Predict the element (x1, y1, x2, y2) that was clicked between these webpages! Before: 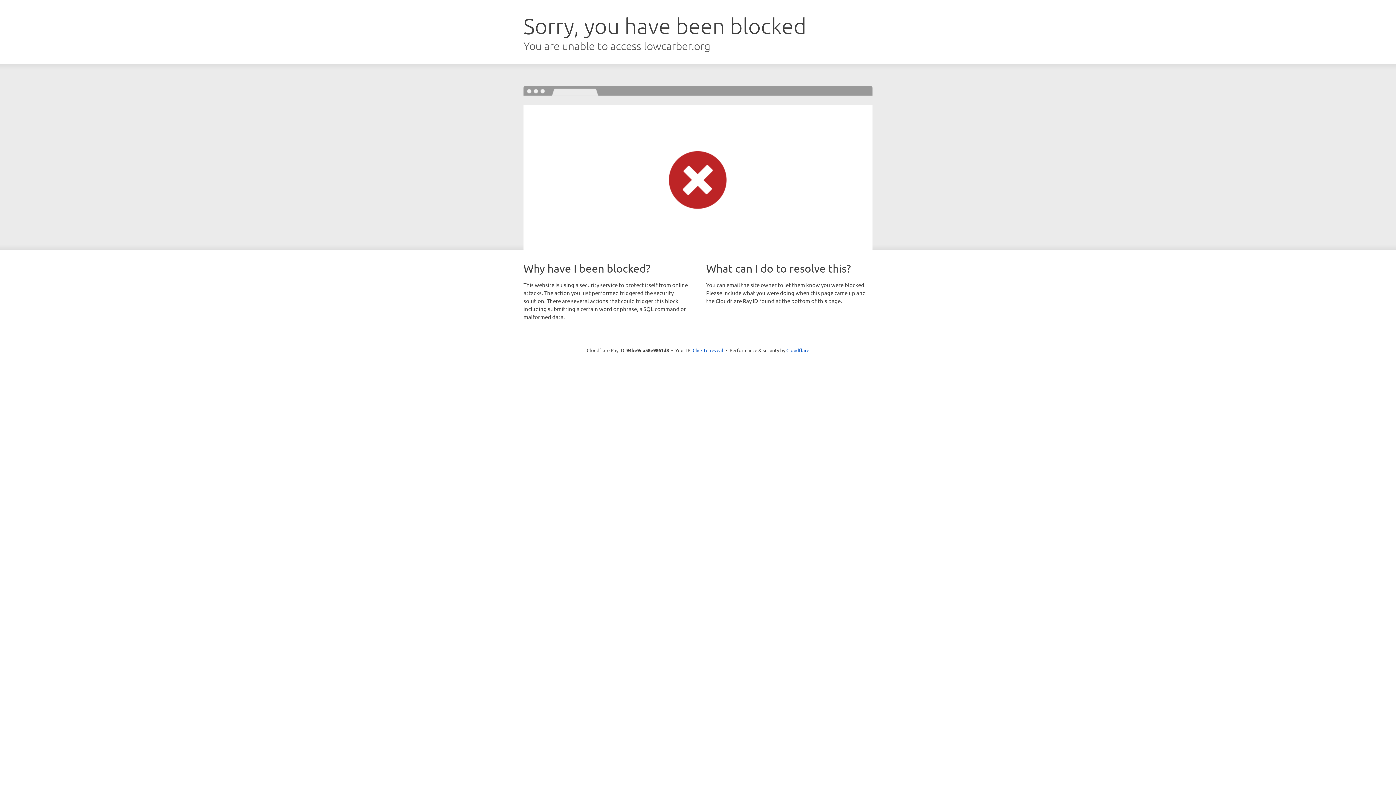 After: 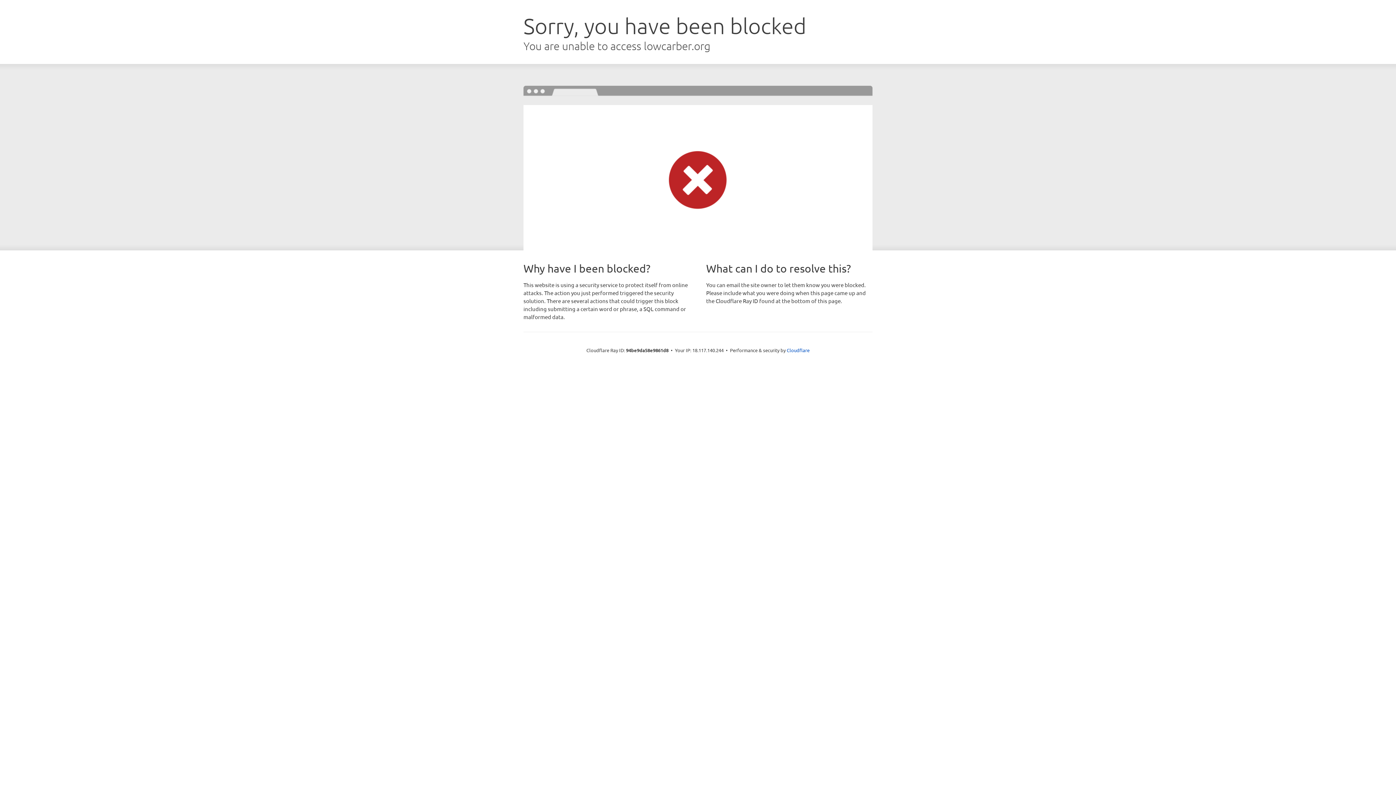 Action: label: Click to reveal bbox: (692, 346, 723, 353)